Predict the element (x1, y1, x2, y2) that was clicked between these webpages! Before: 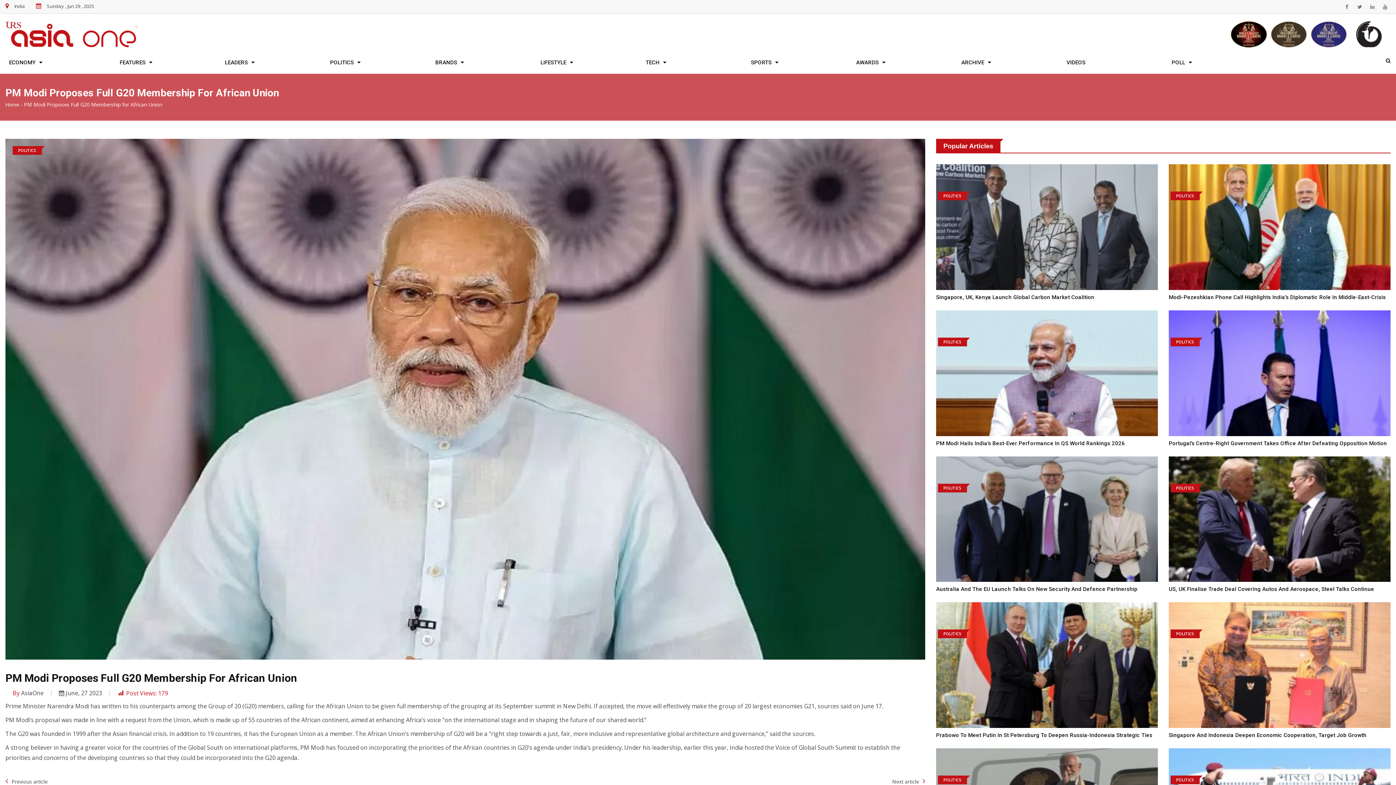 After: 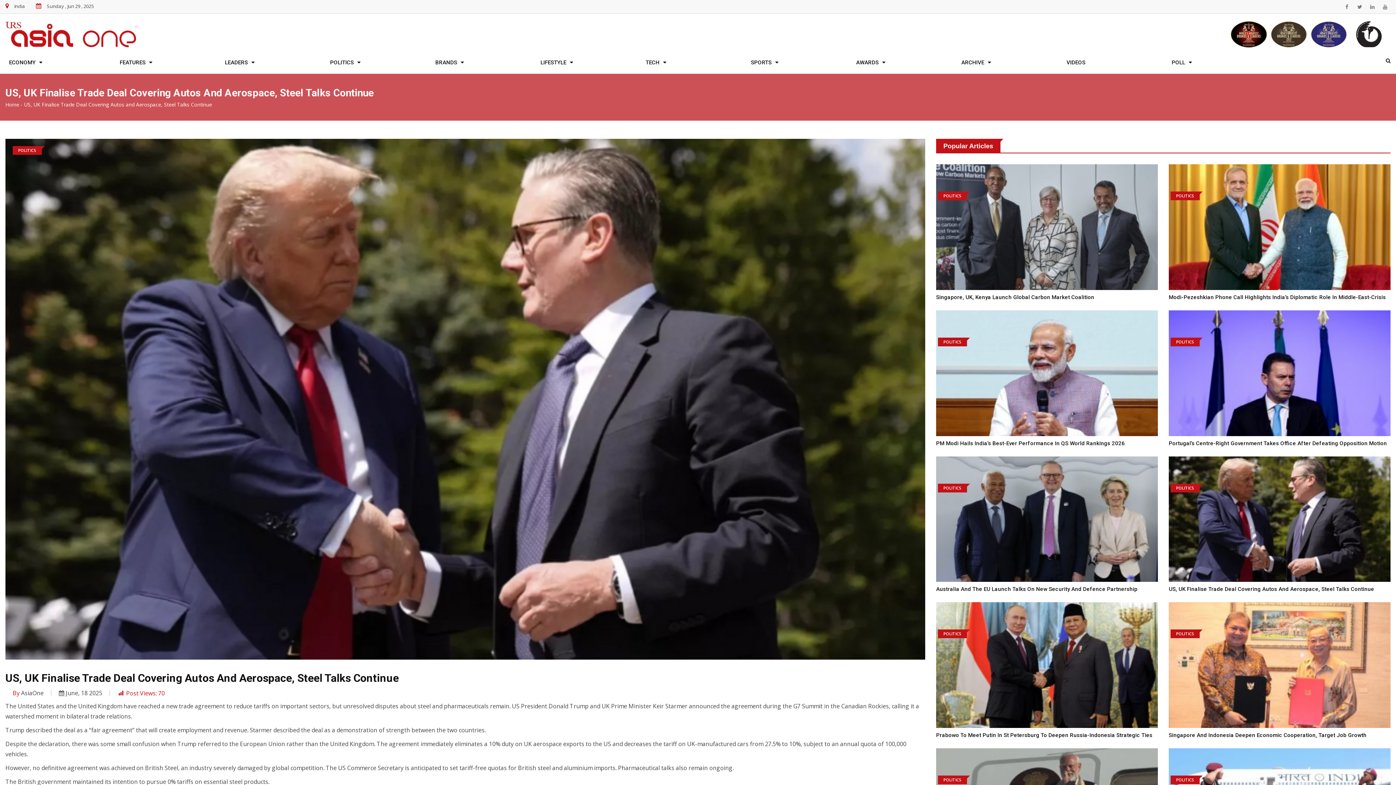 Action: bbox: (1169, 456, 1390, 582)